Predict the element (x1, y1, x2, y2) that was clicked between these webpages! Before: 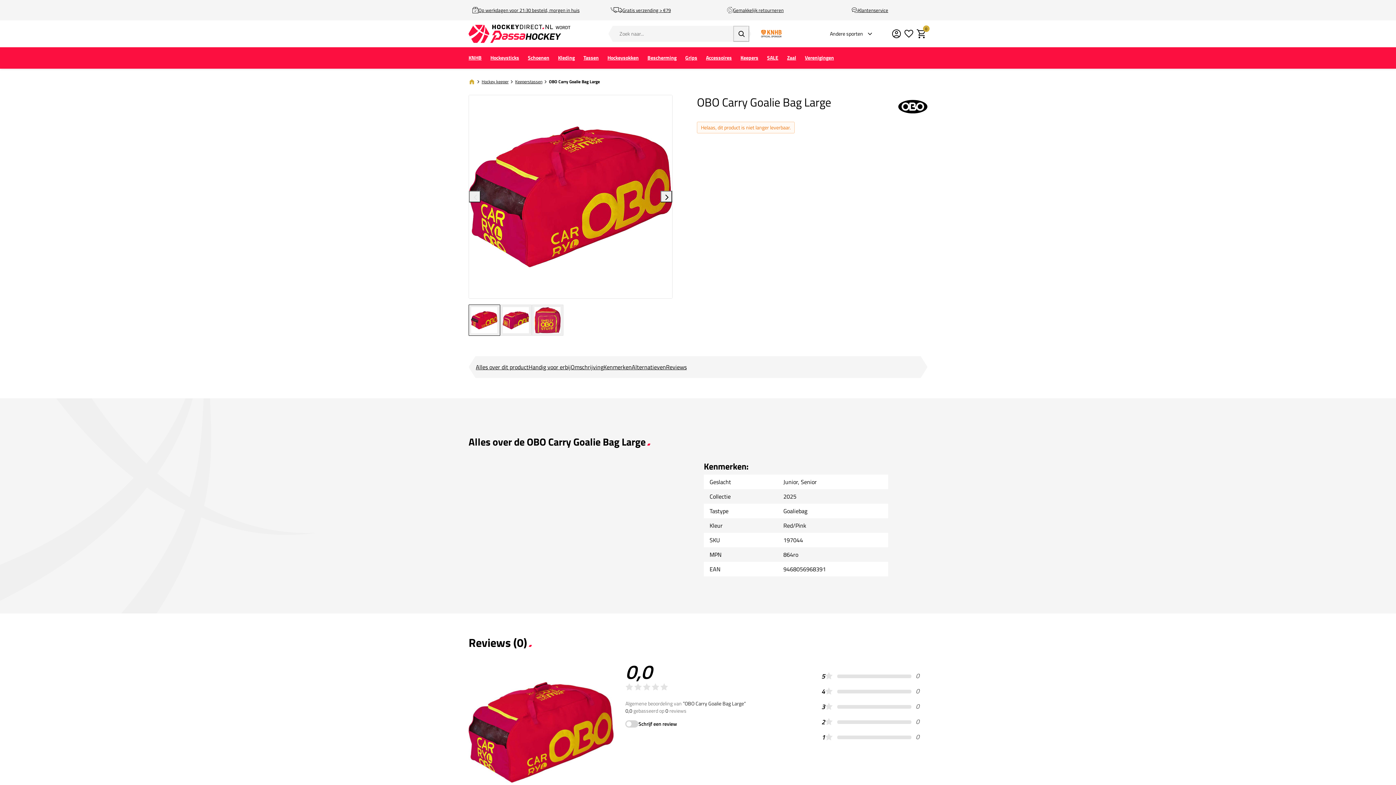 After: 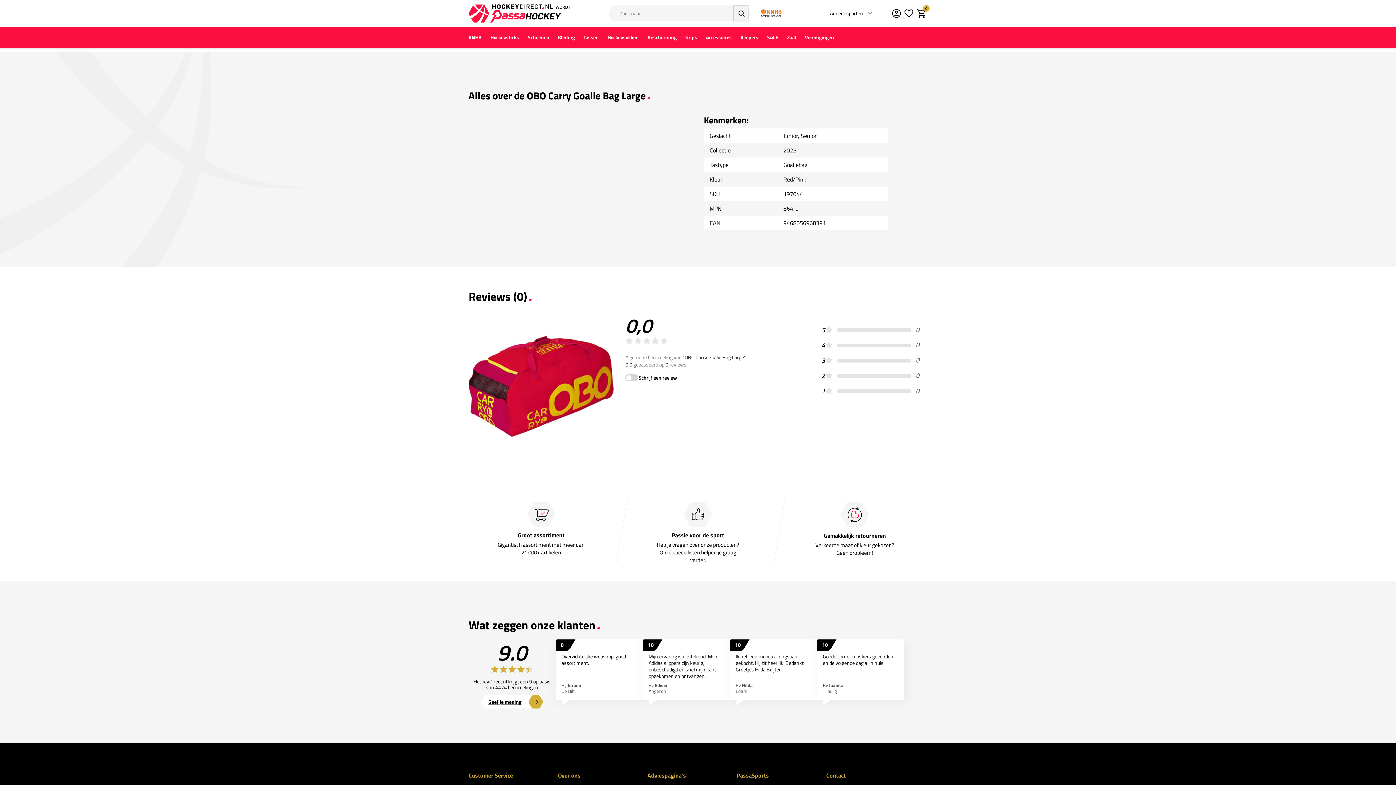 Action: bbox: (476, 362, 528, 371) label: Alles over dit product